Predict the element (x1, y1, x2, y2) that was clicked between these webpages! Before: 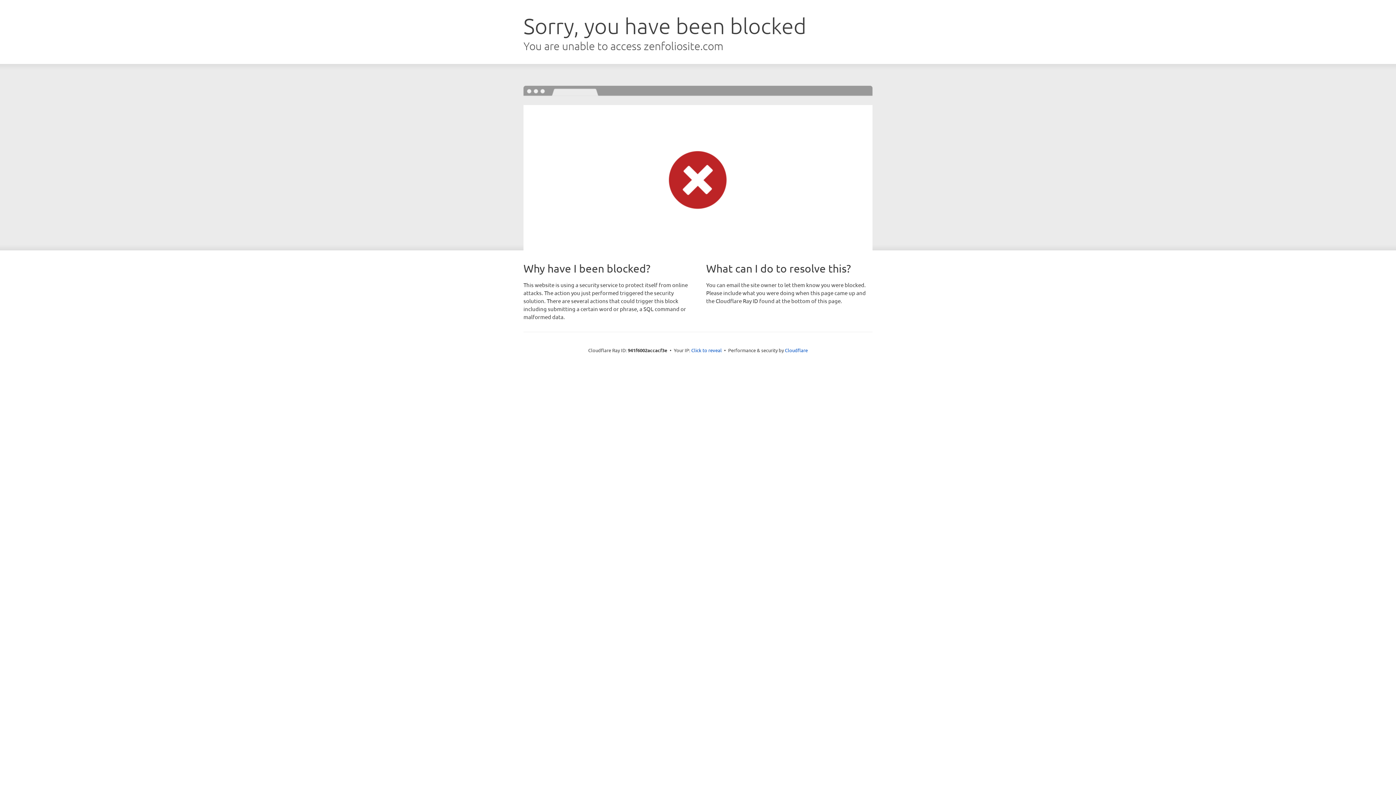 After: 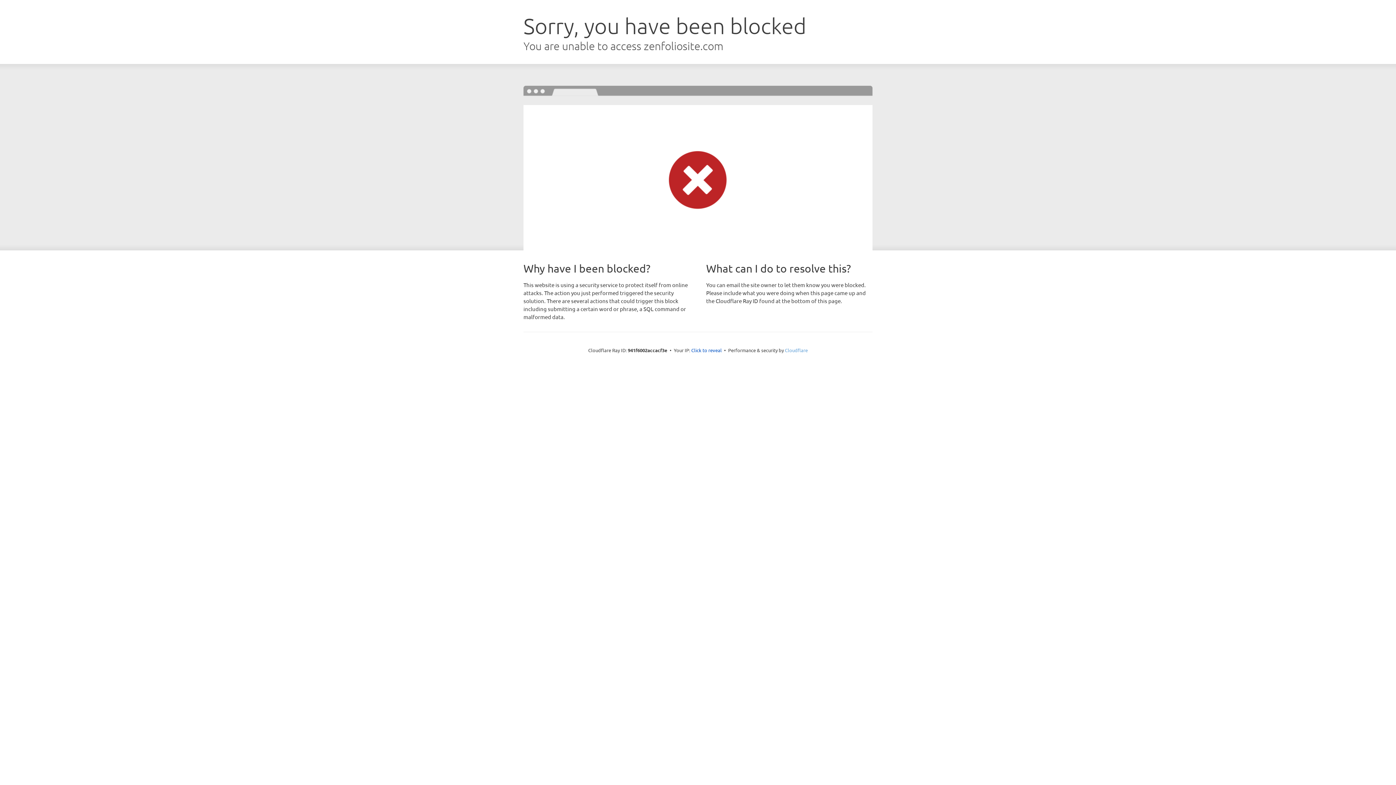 Action: bbox: (785, 347, 808, 353) label: Cloudflare